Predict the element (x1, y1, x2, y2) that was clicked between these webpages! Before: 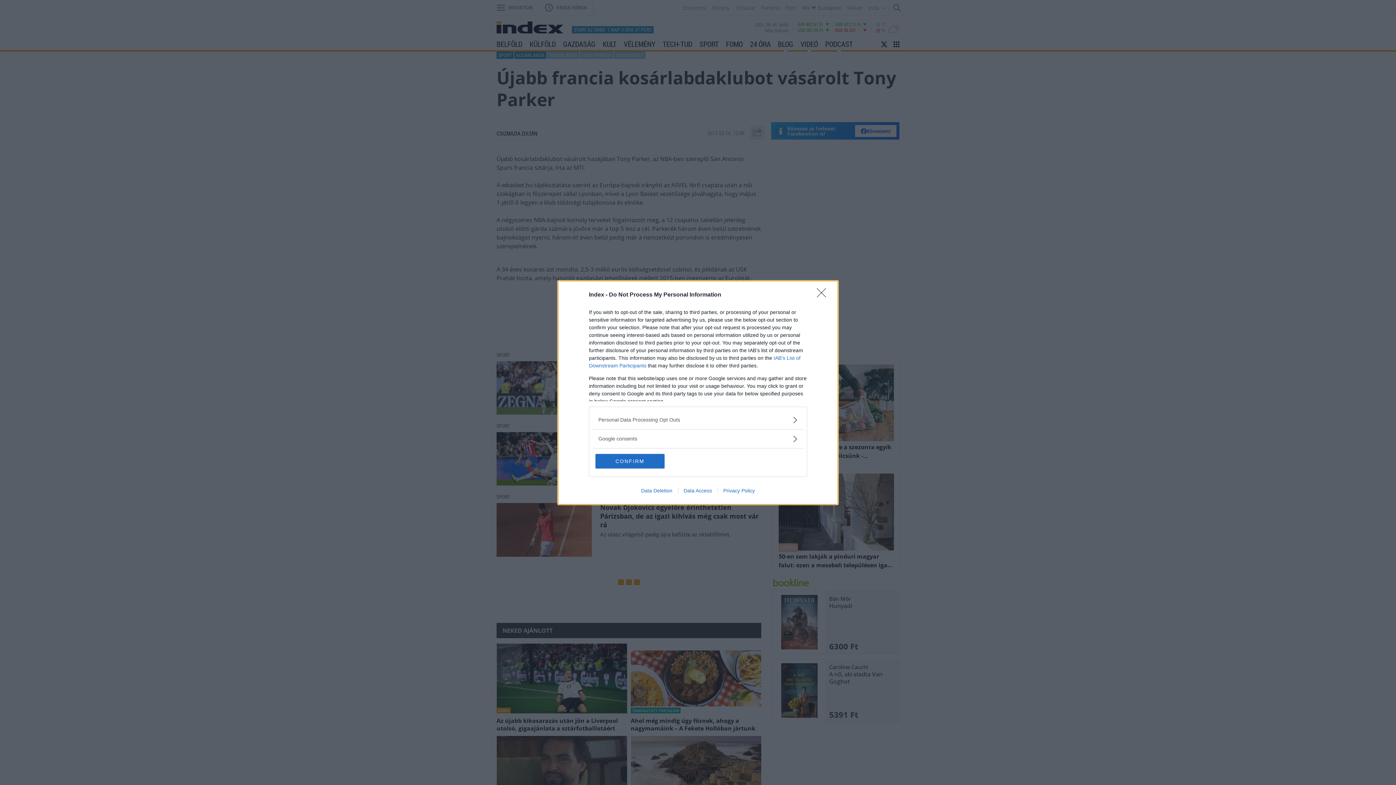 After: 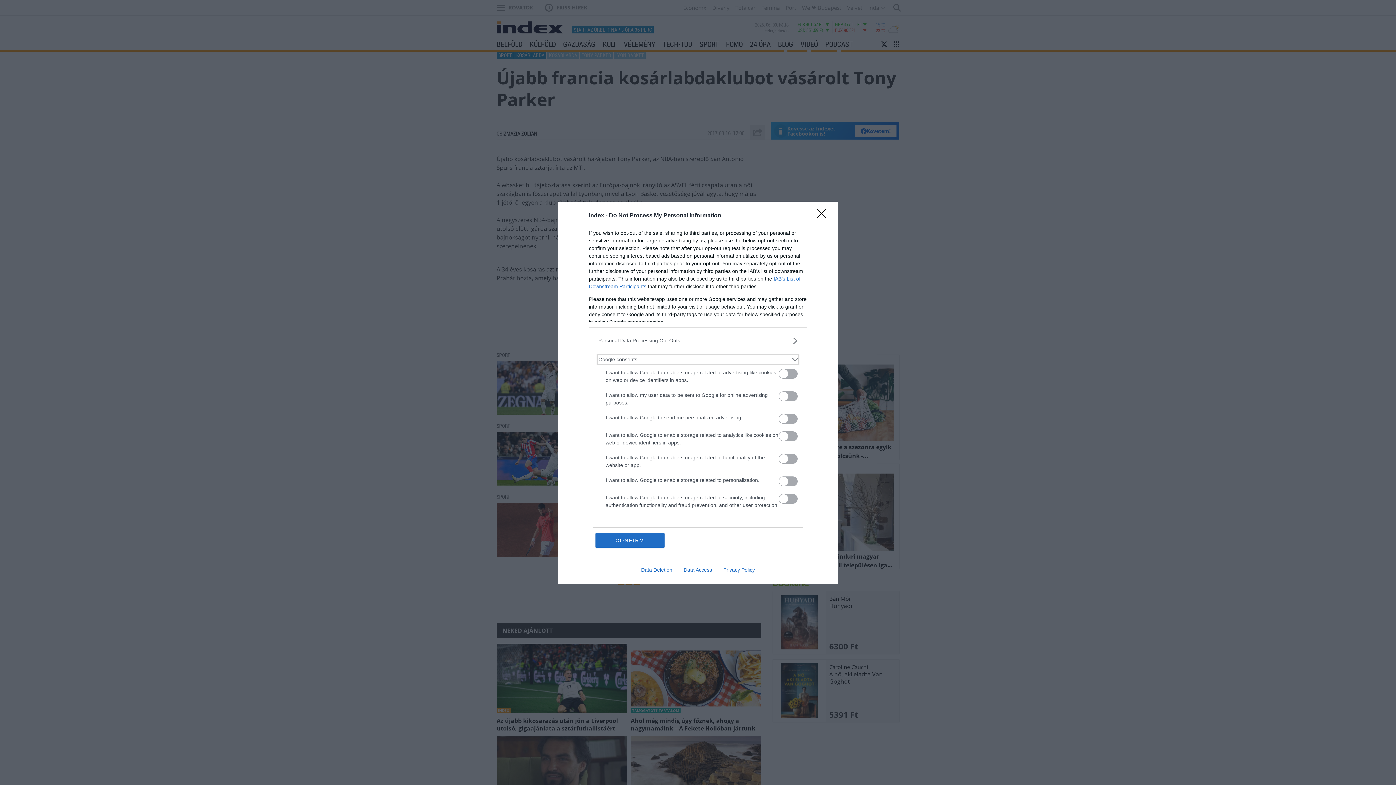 Action: label: Google consents bbox: (598, 435, 797, 442)